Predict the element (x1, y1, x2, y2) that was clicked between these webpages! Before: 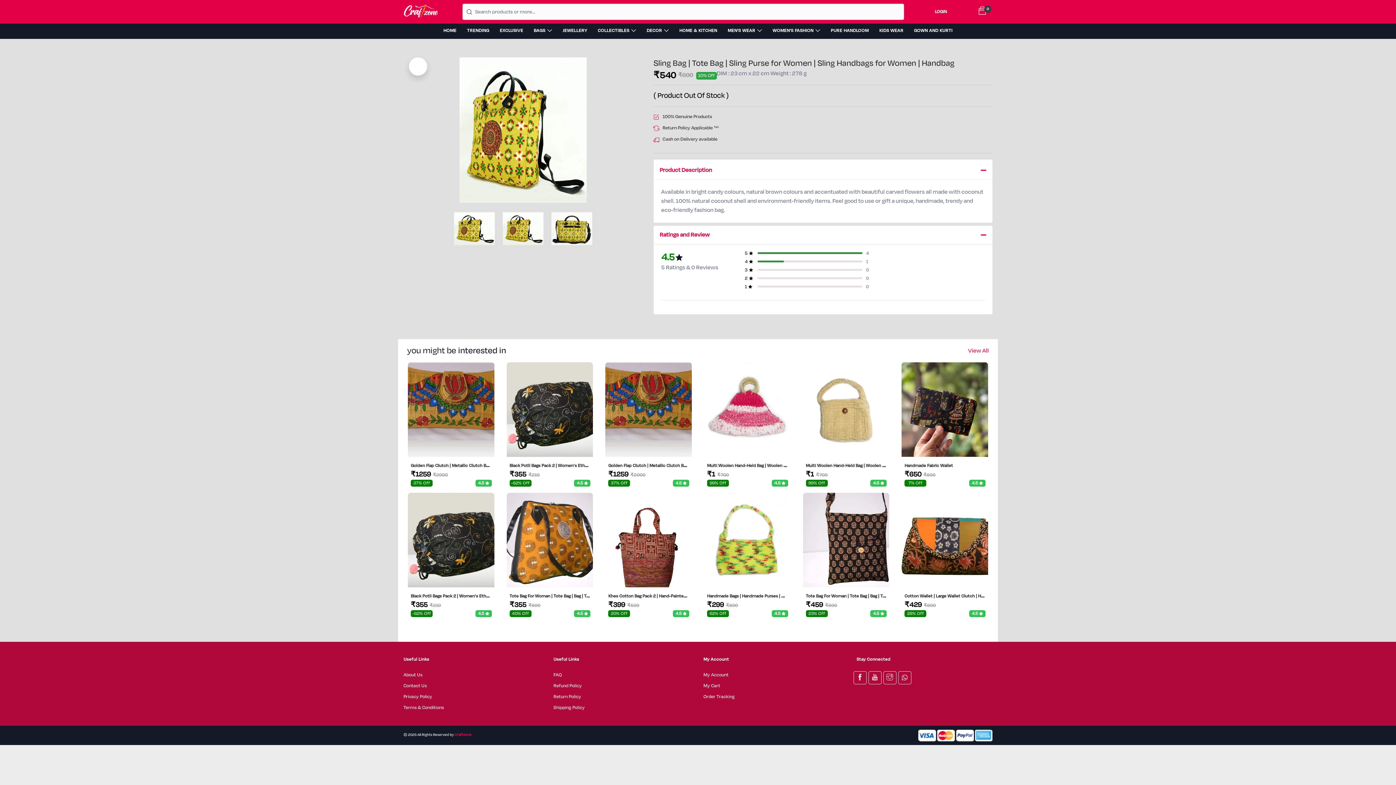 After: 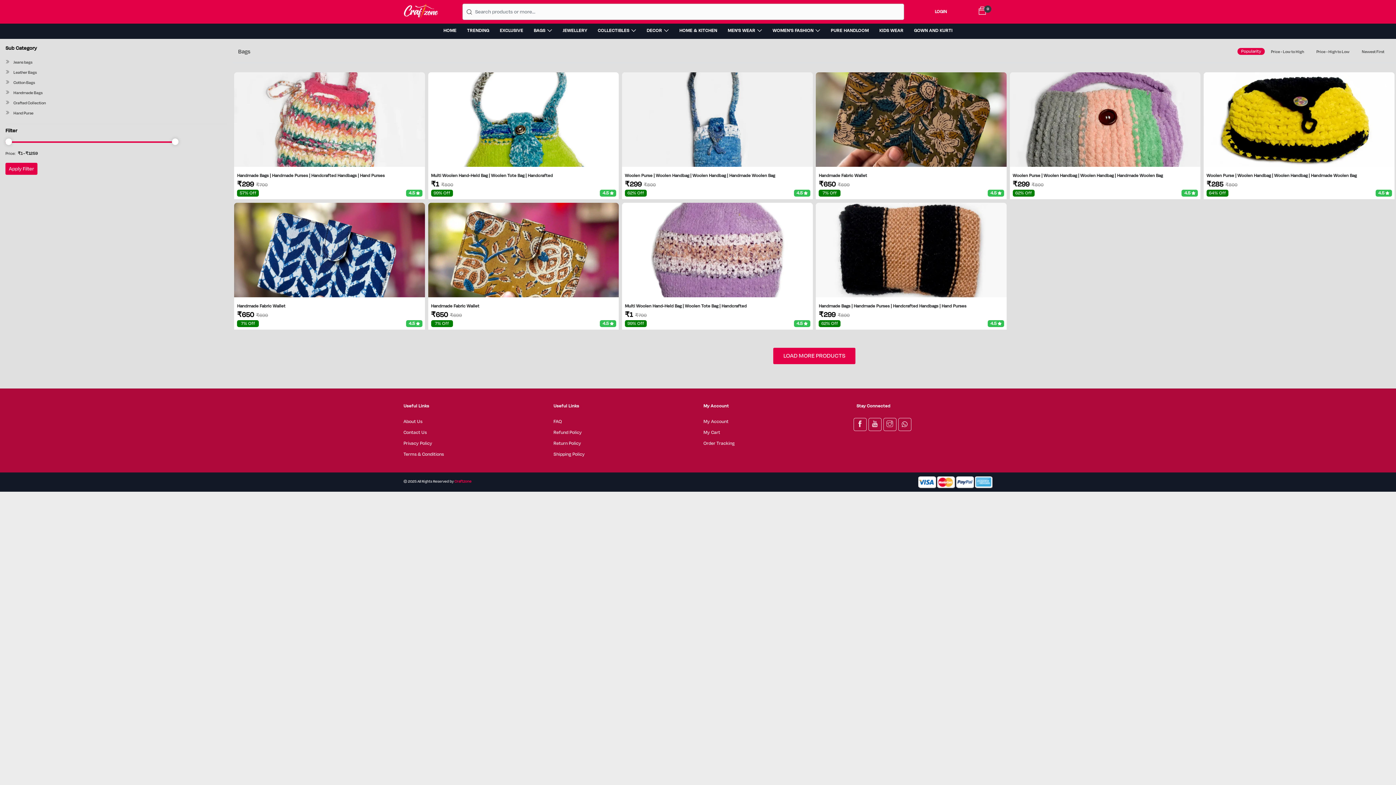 Action: label: View All bbox: (968, 346, 989, 354)